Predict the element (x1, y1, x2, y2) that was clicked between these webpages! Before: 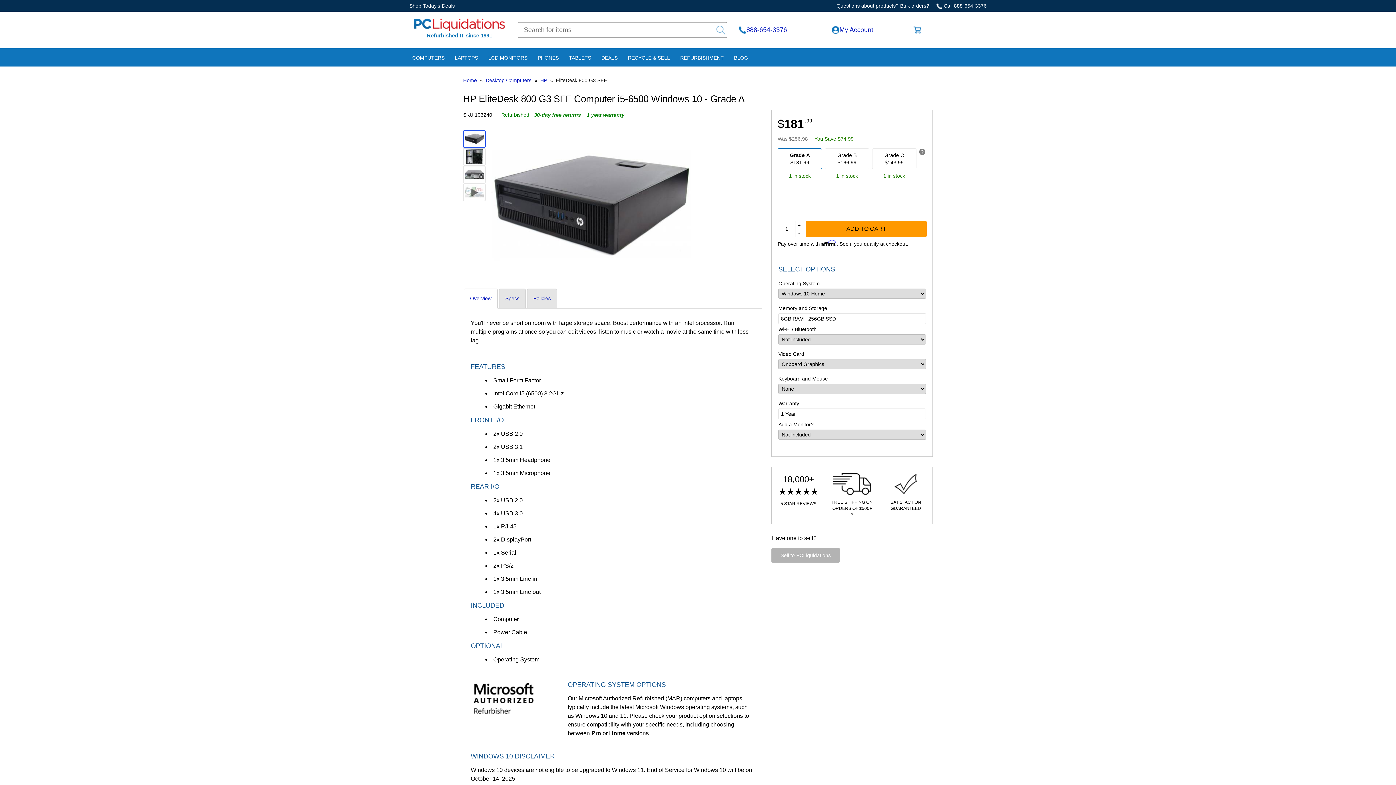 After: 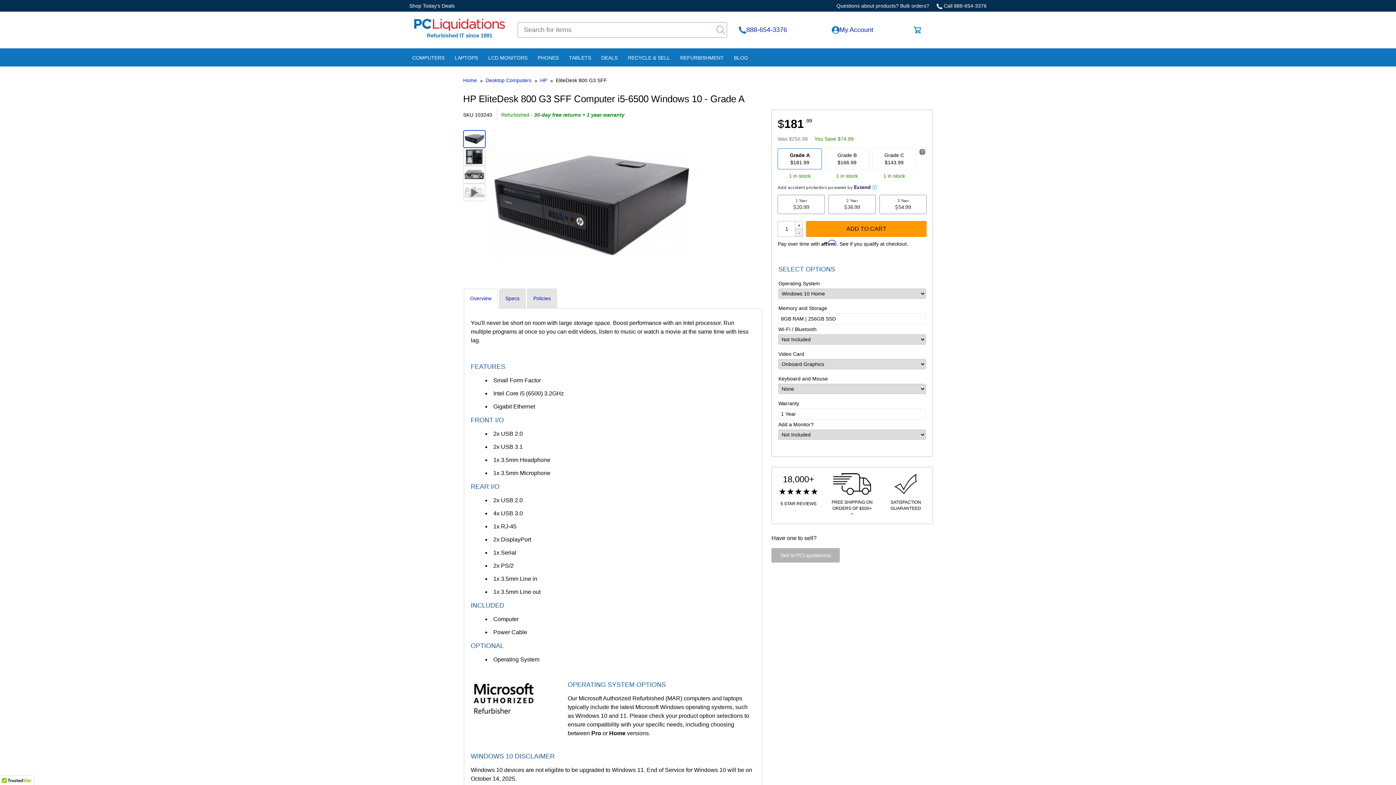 Action: bbox: (795, 229, 802, 236) label: Deincrement item quantity by 1